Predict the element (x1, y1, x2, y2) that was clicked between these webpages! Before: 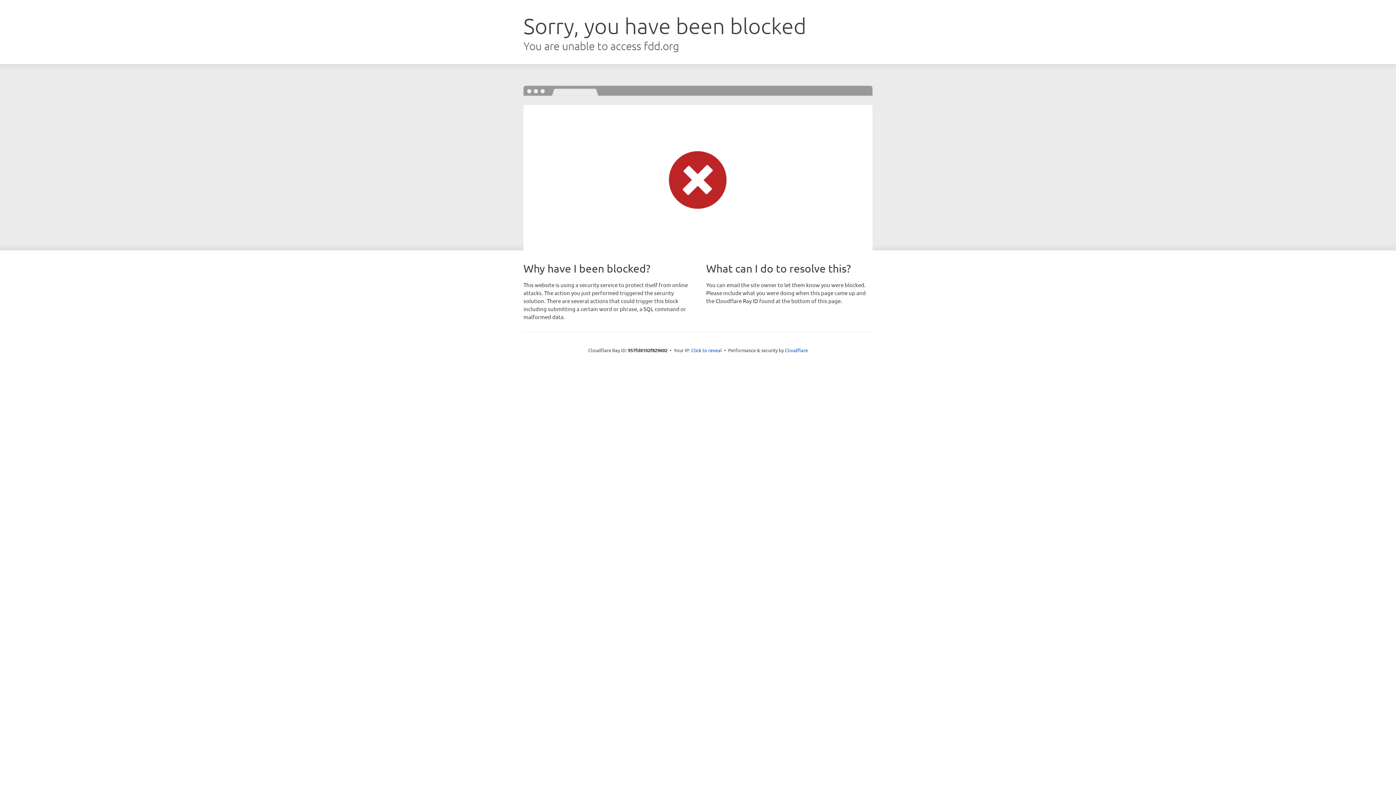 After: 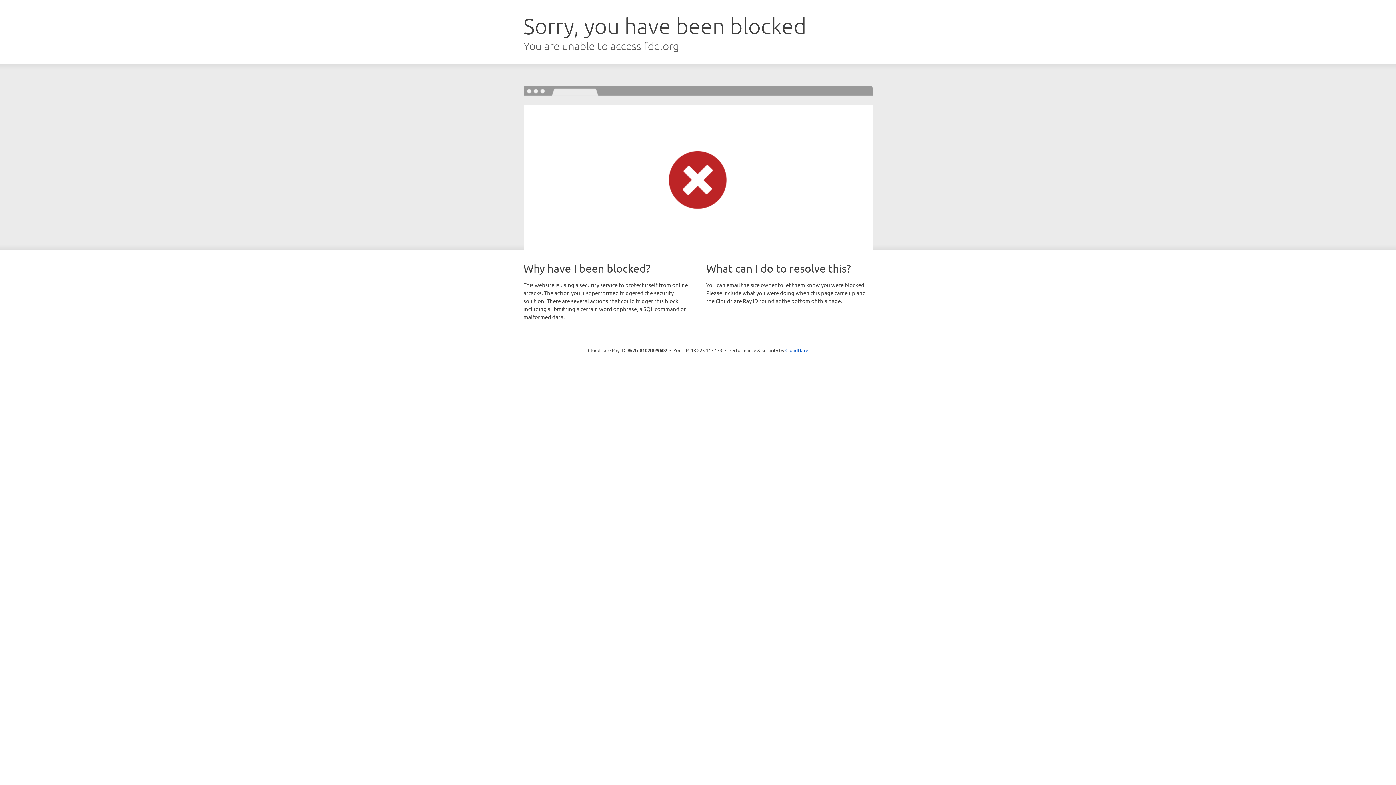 Action: bbox: (691, 346, 722, 353) label: Click to reveal